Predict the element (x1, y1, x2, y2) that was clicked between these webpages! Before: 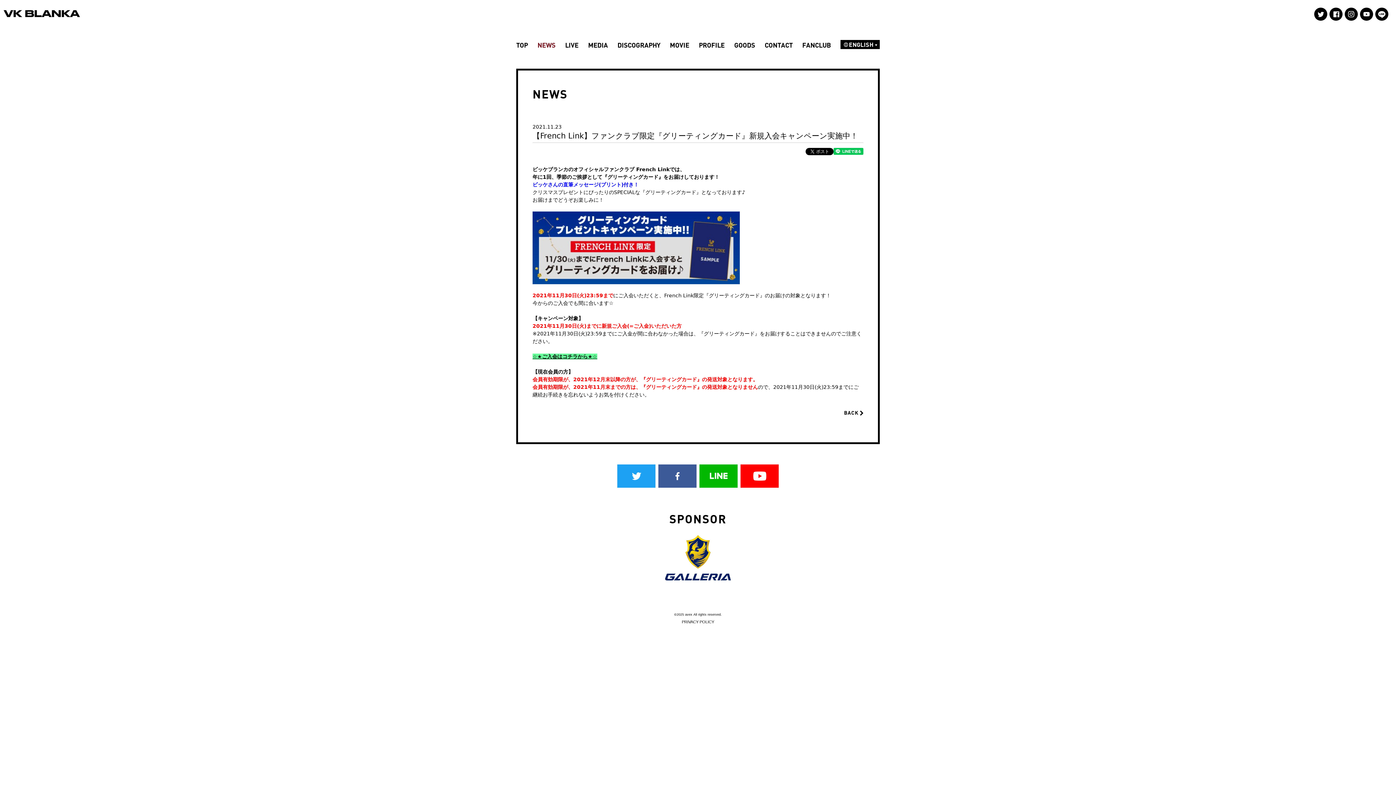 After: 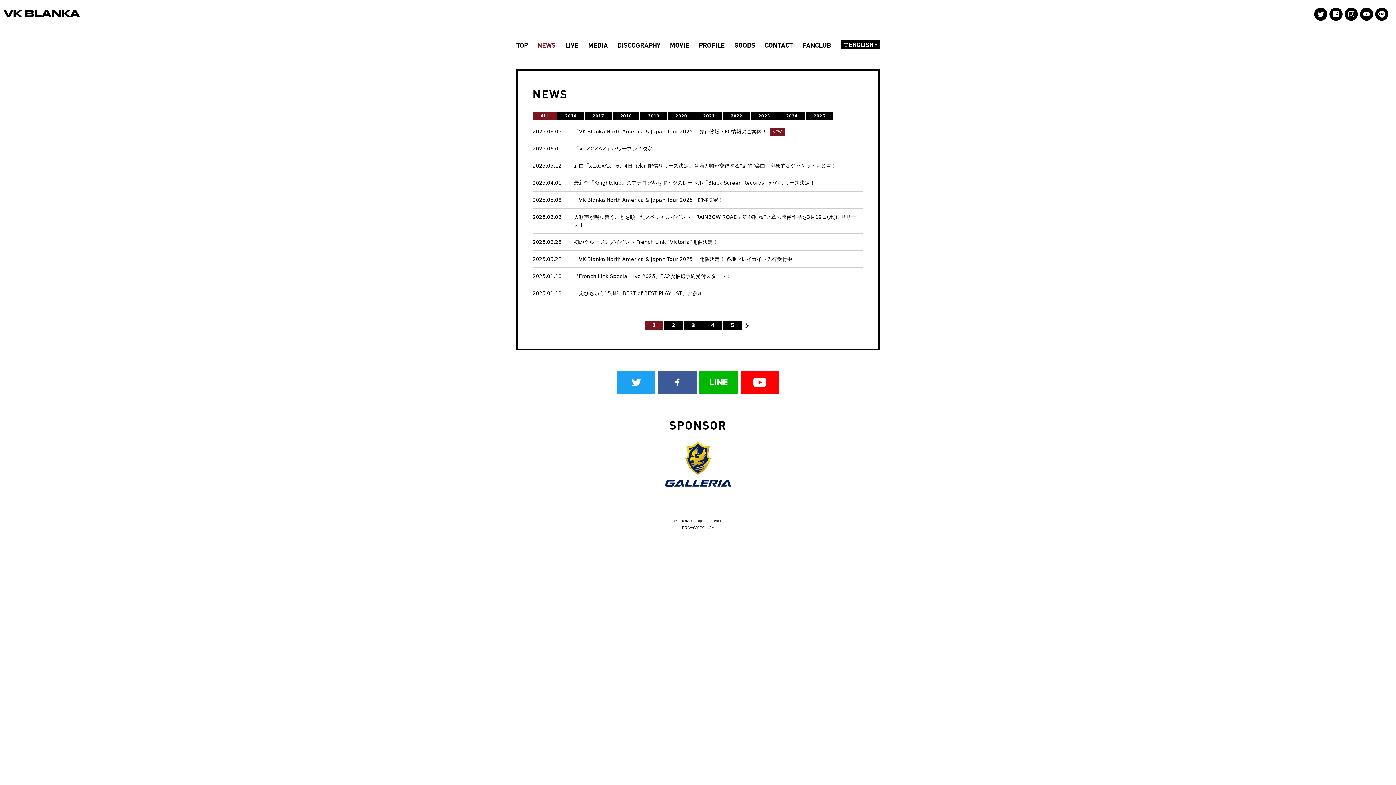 Action: bbox: (844, 409, 863, 415) label: BACK 